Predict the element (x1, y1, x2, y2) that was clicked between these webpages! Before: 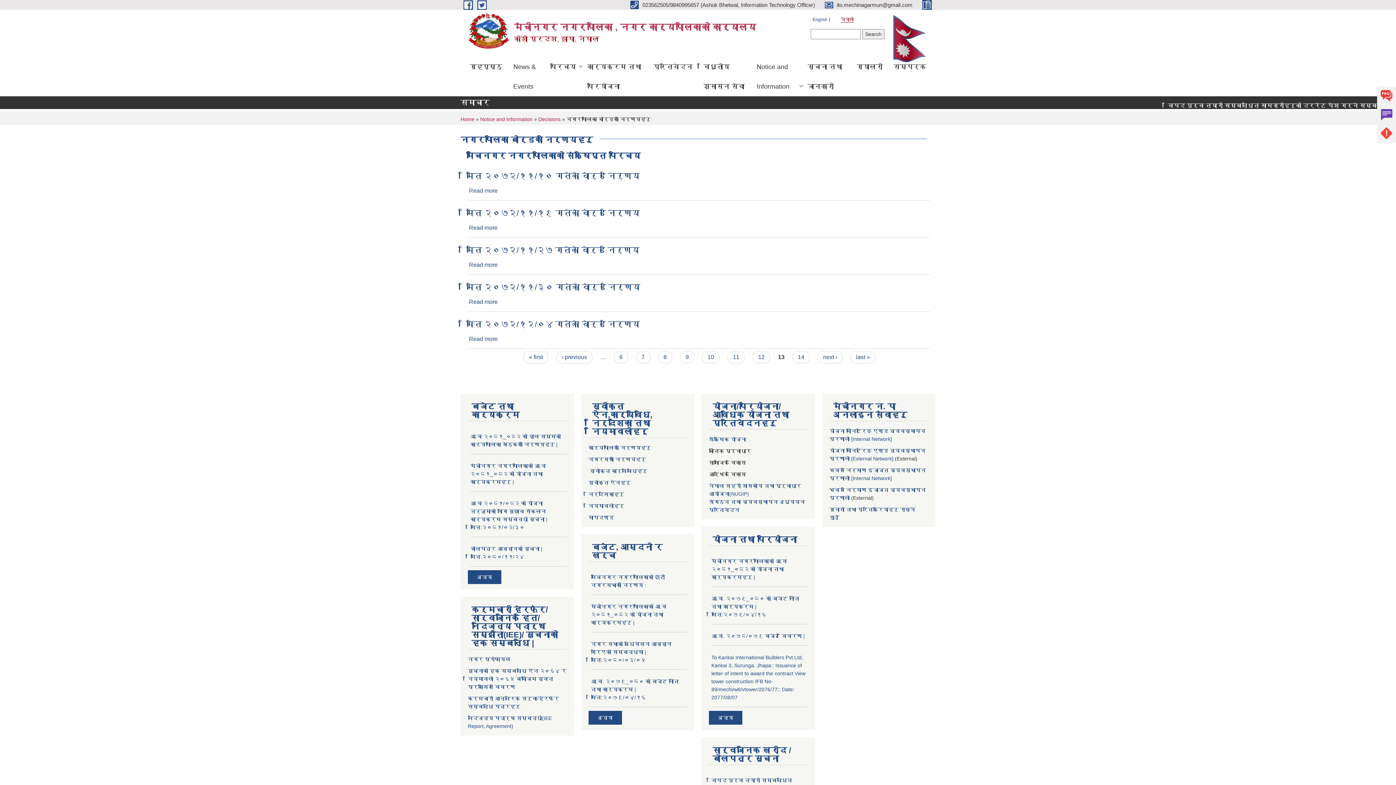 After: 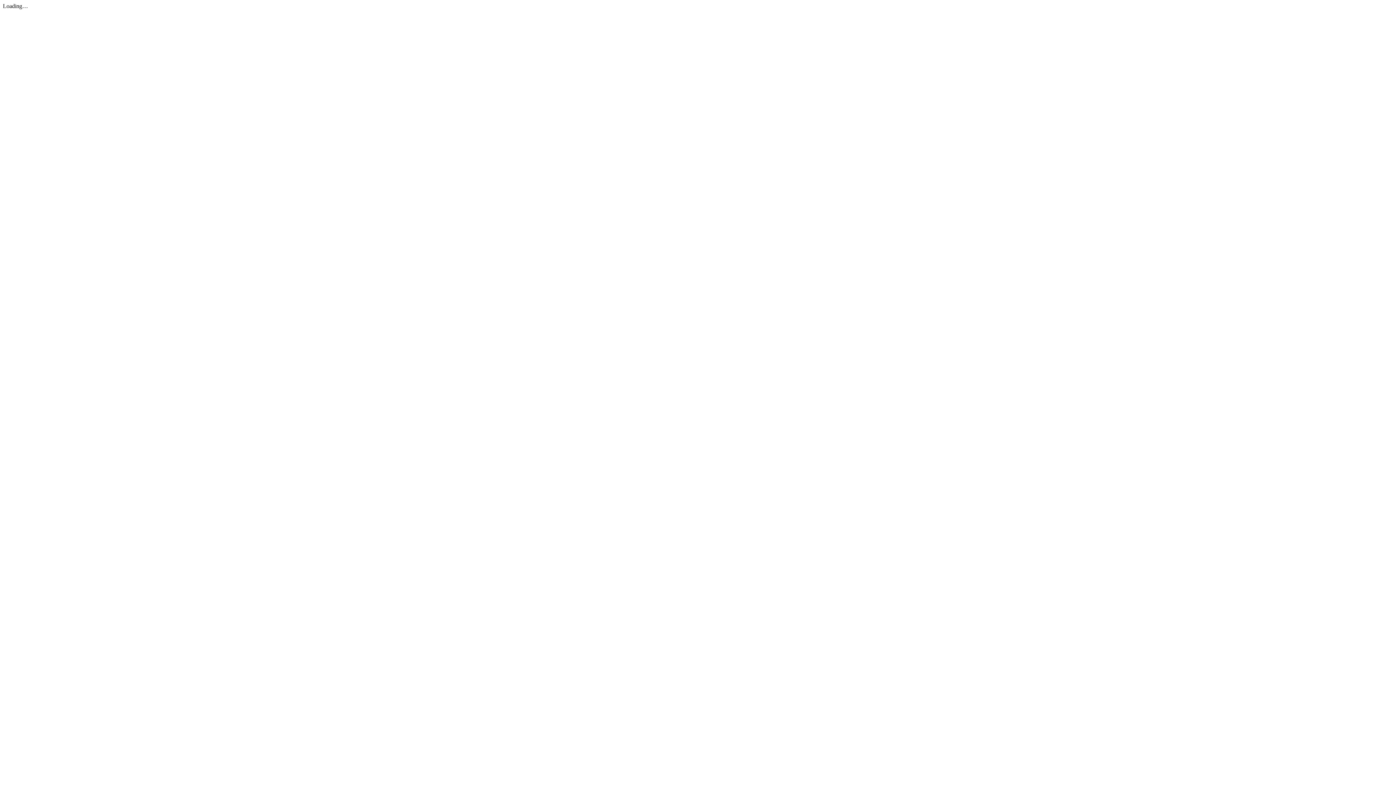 Action: label: सुचनाको हक सम्बन्धि ऐन २०६४ र नियमावली २०६५ बमोजिम स्वत प्रकाशित विवरण bbox: (468, 668, 566, 690)